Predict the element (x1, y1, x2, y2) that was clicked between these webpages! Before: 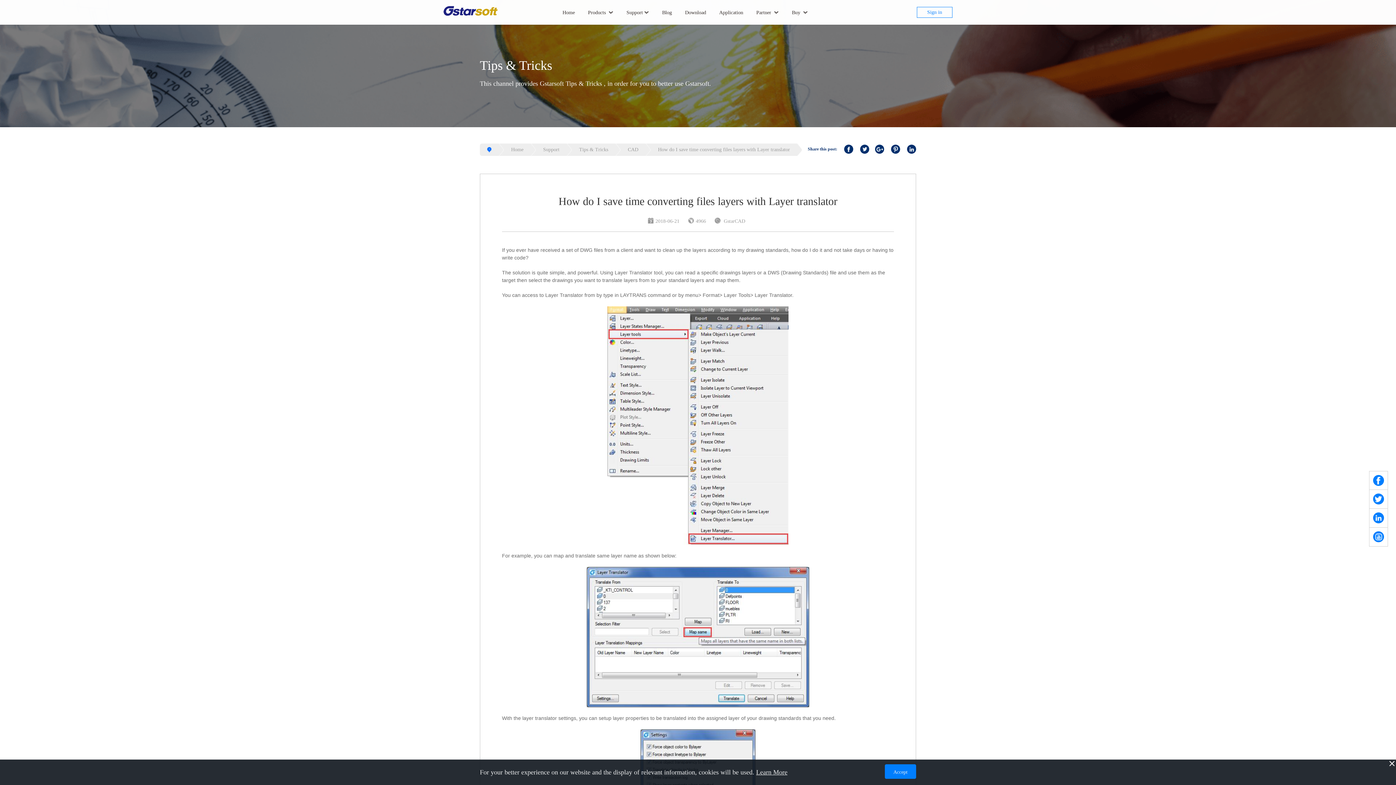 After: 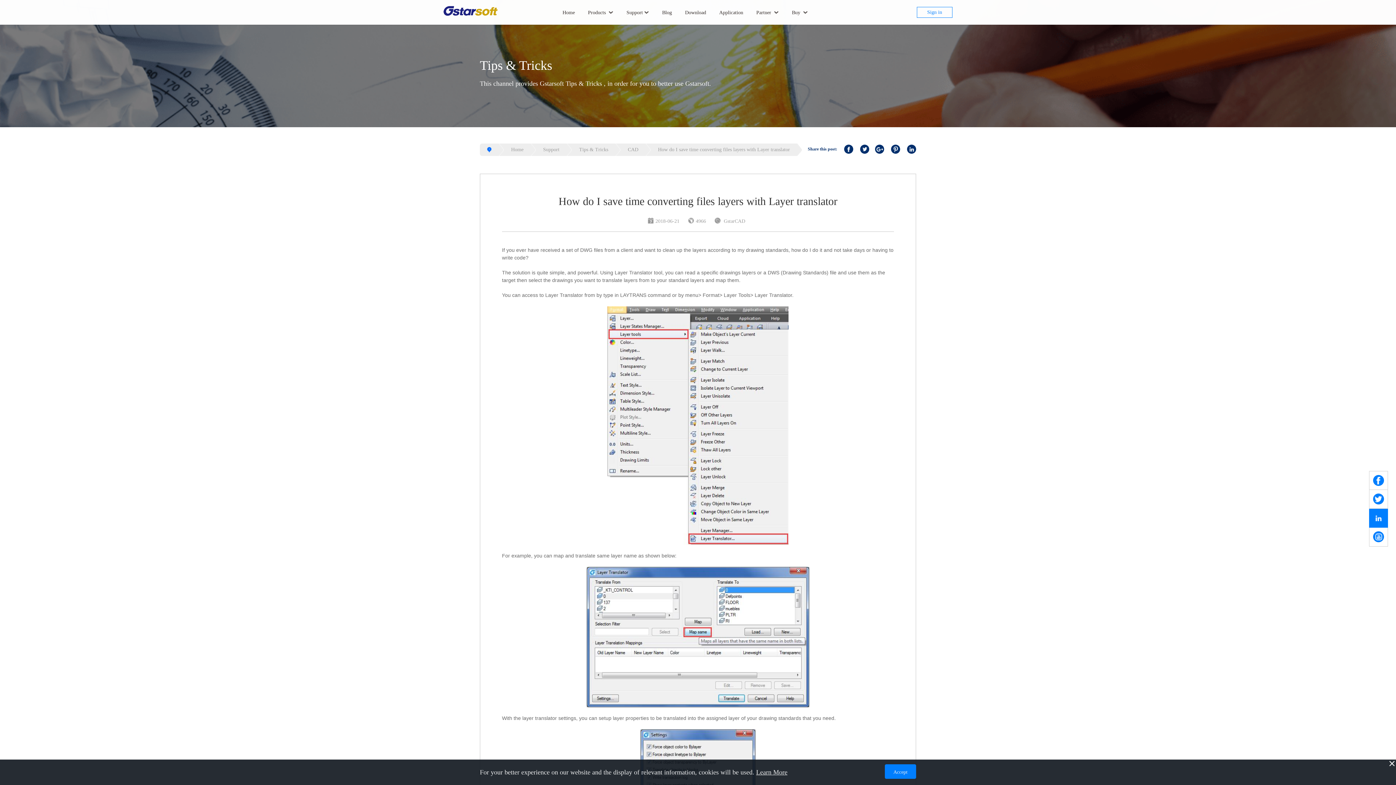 Action: bbox: (1369, 509, 1388, 528)